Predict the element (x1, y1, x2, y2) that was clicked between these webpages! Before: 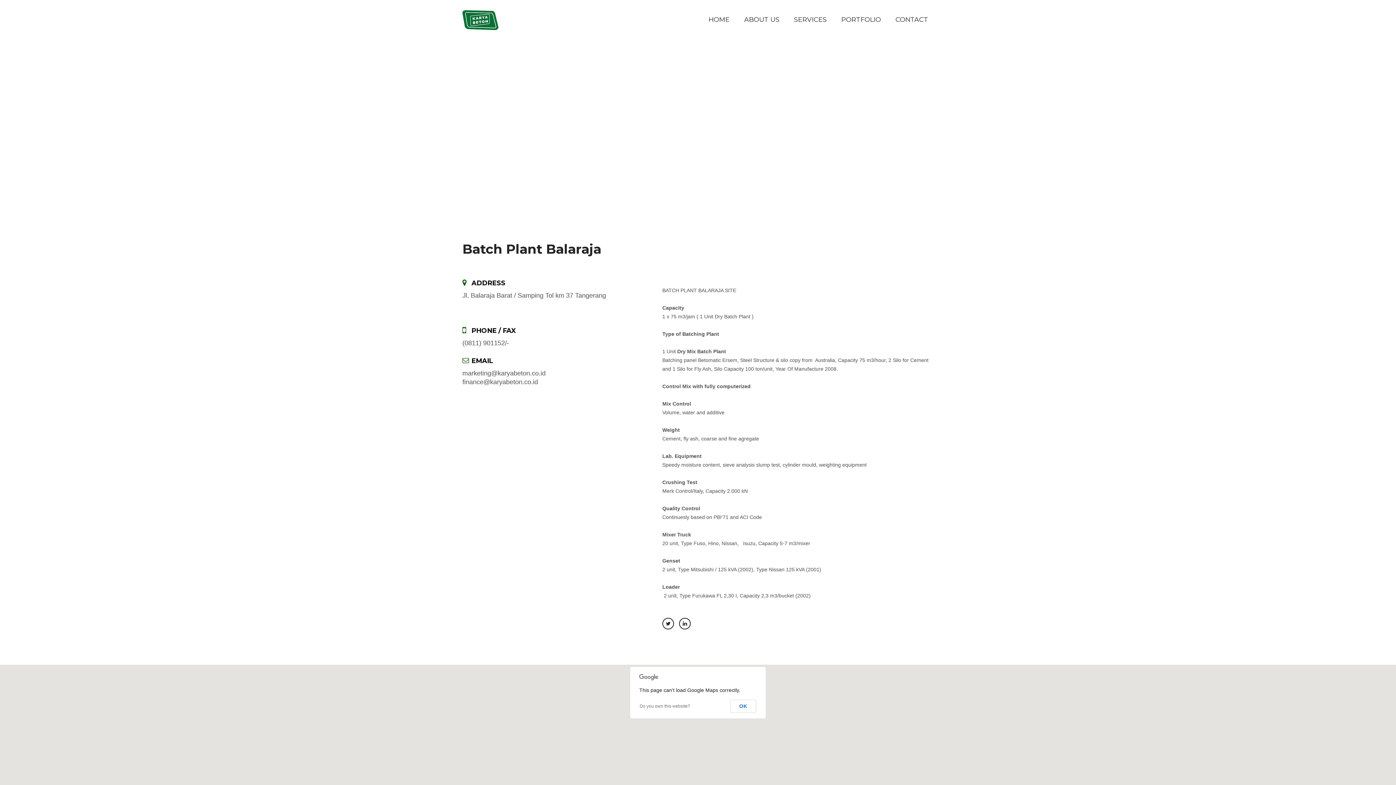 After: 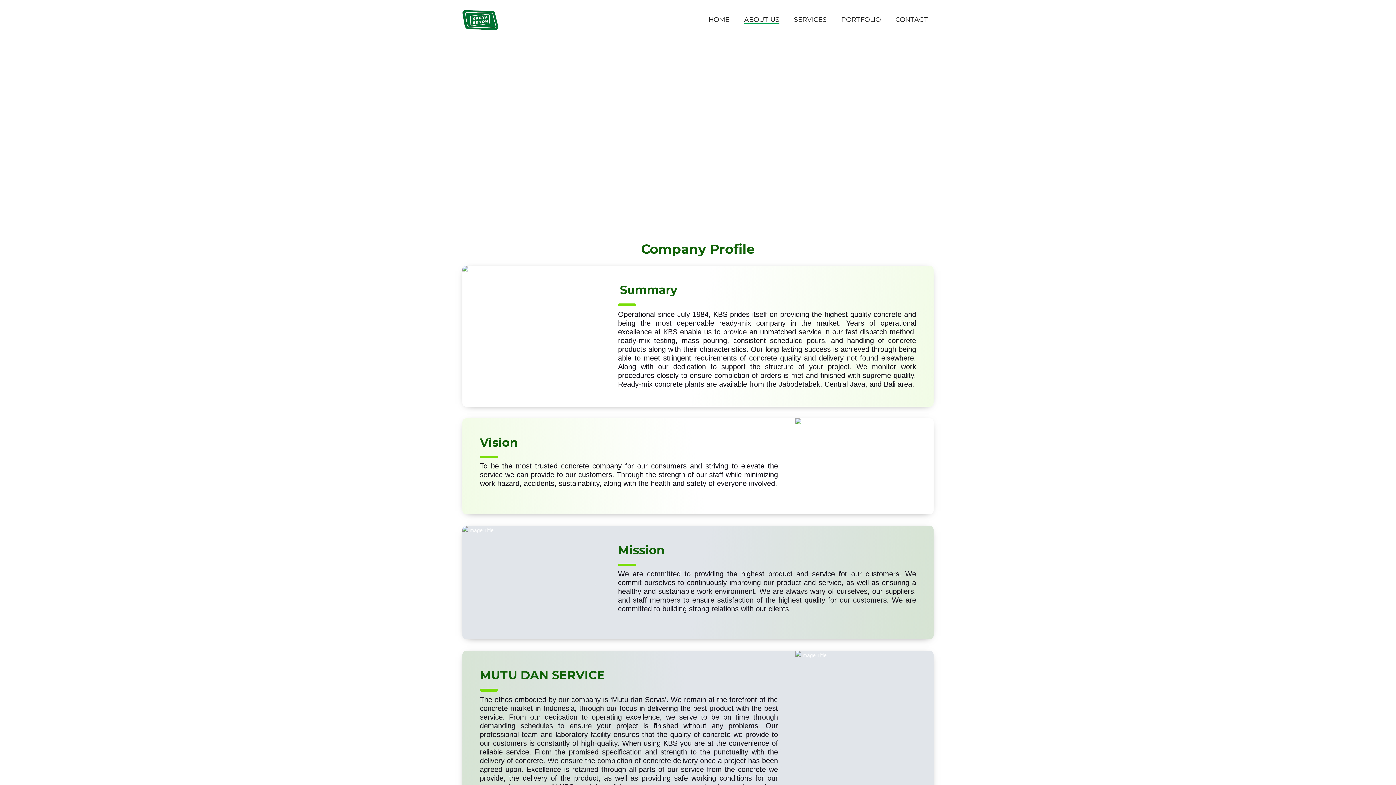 Action: label: ABOUT US bbox: (738, 12, 785, 39)